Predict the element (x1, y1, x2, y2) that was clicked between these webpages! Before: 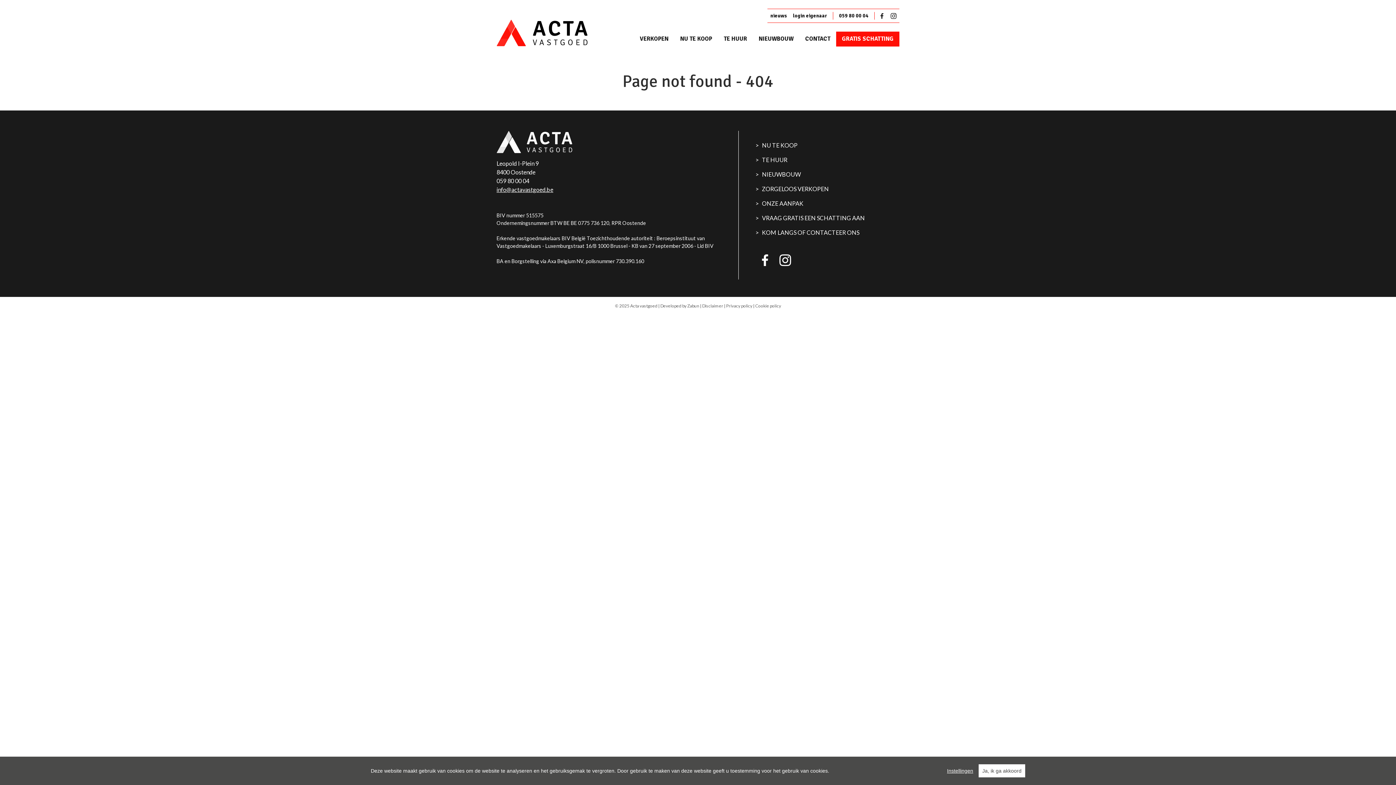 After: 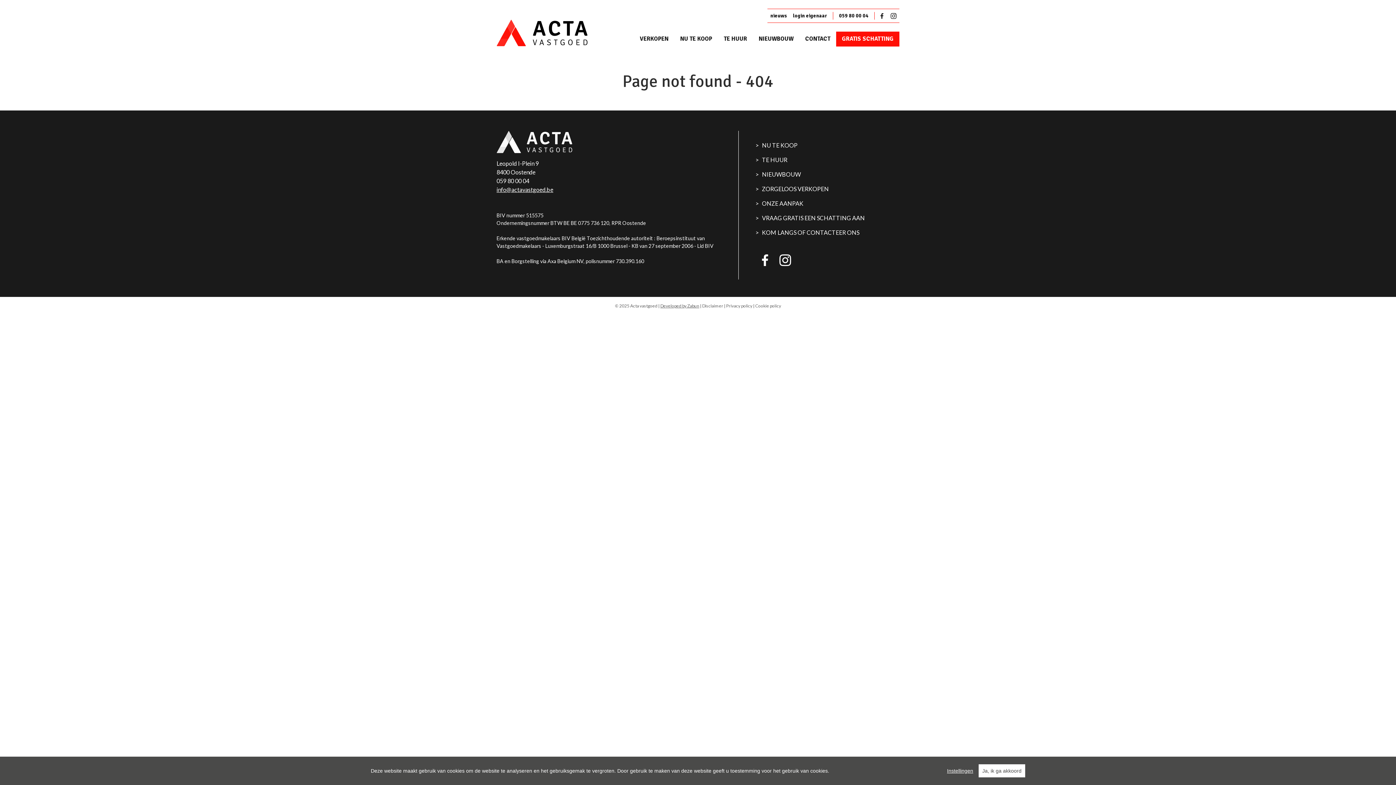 Action: label: Developed by Zabun bbox: (660, 303, 699, 308)